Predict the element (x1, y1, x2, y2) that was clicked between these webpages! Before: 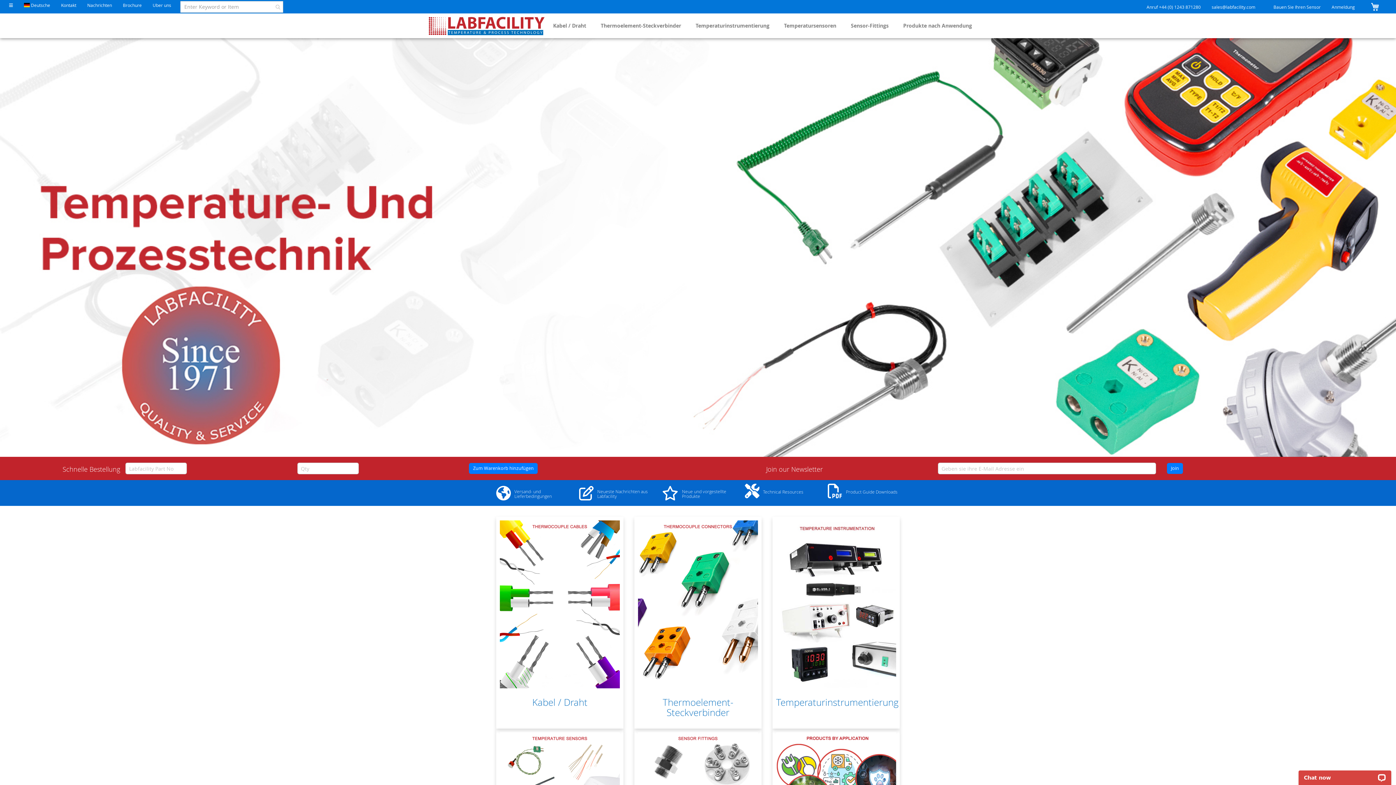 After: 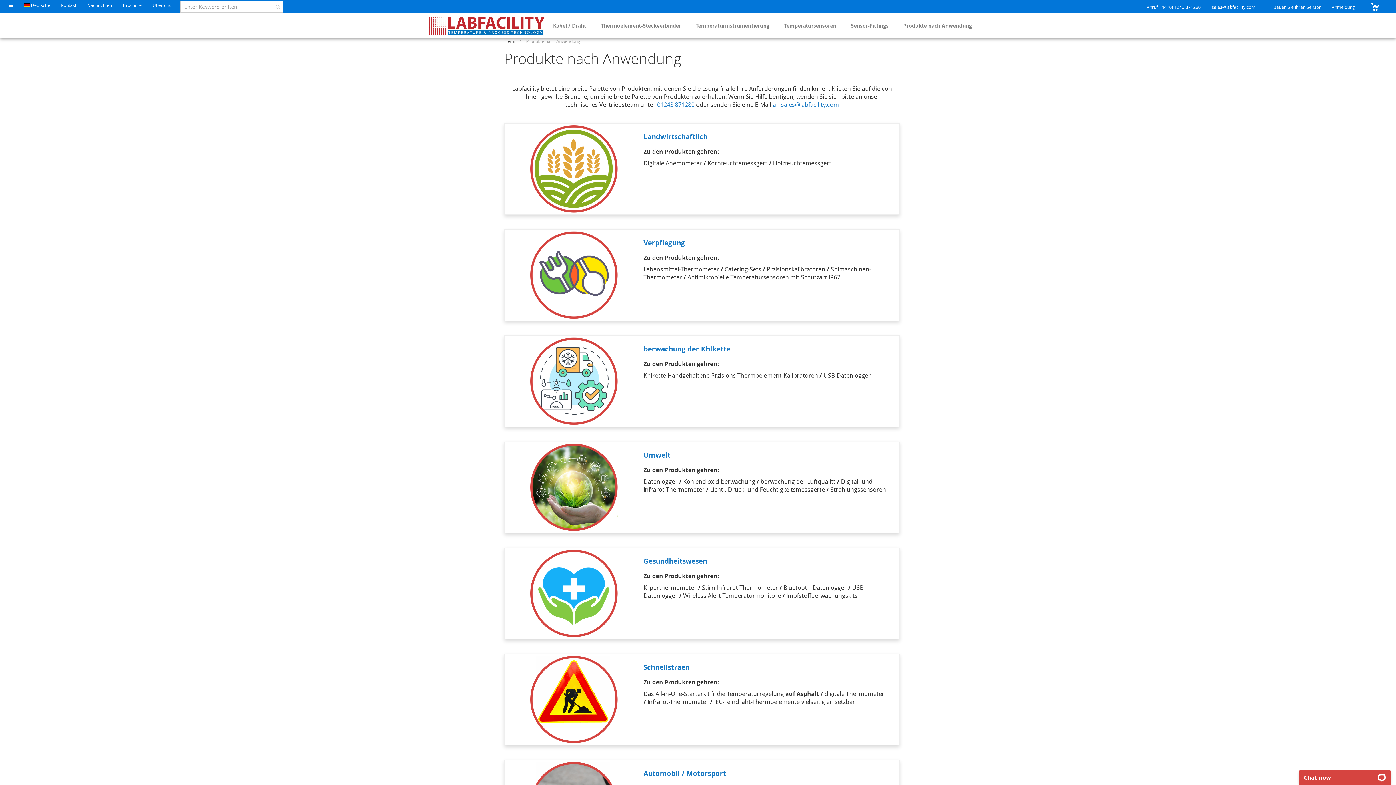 Action: label: Produkte nach Anwendung bbox: (896, 22, 979, 29)